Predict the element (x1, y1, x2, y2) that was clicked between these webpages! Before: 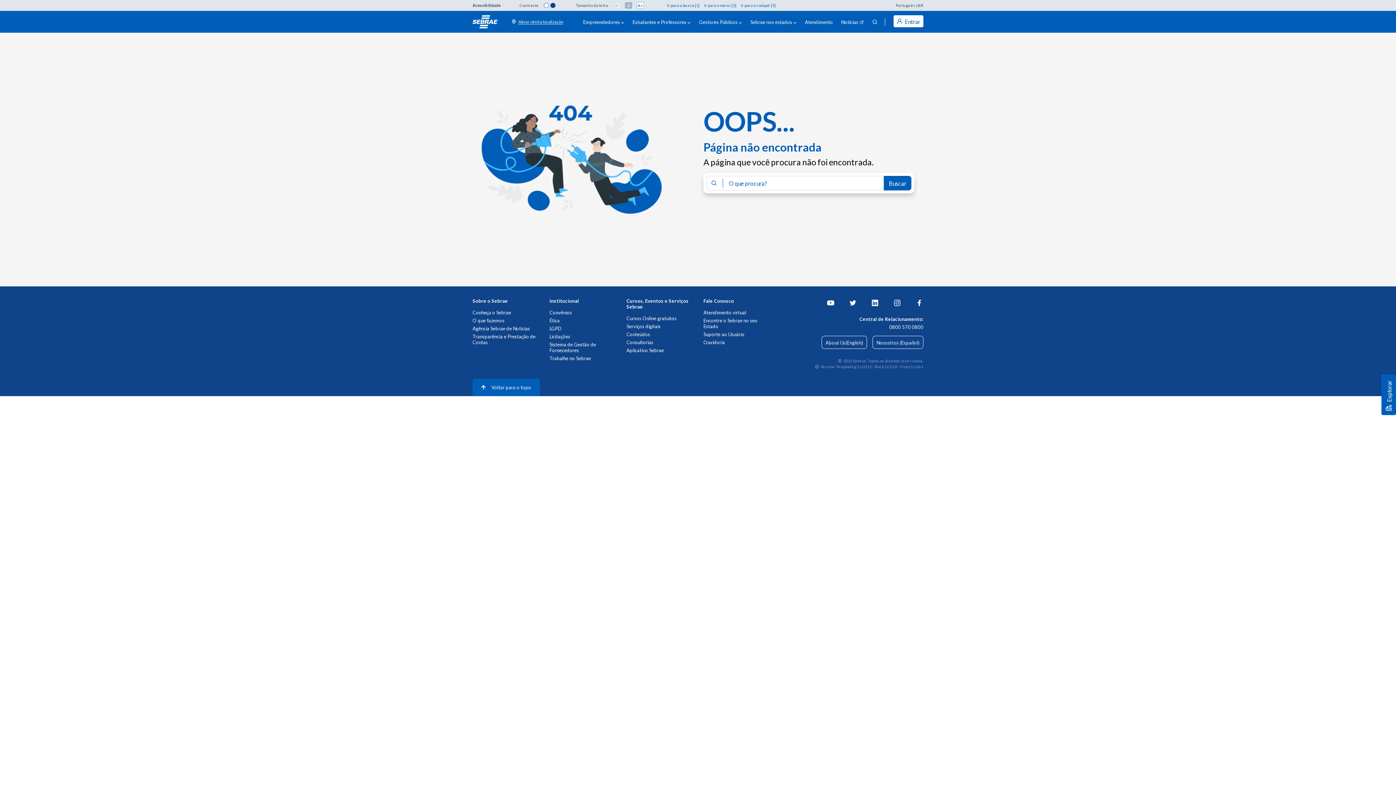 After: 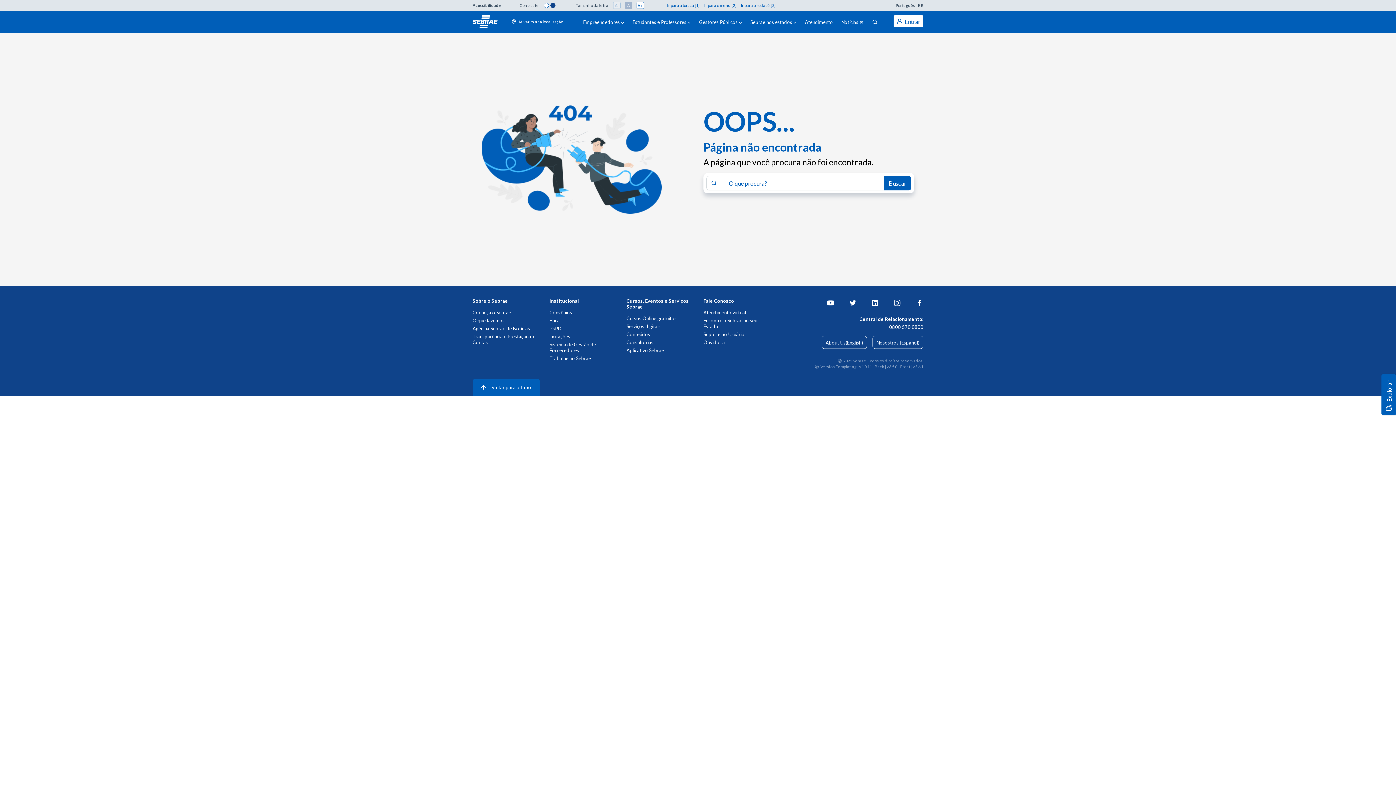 Action: bbox: (703, 309, 746, 315) label: Atendimento virtual